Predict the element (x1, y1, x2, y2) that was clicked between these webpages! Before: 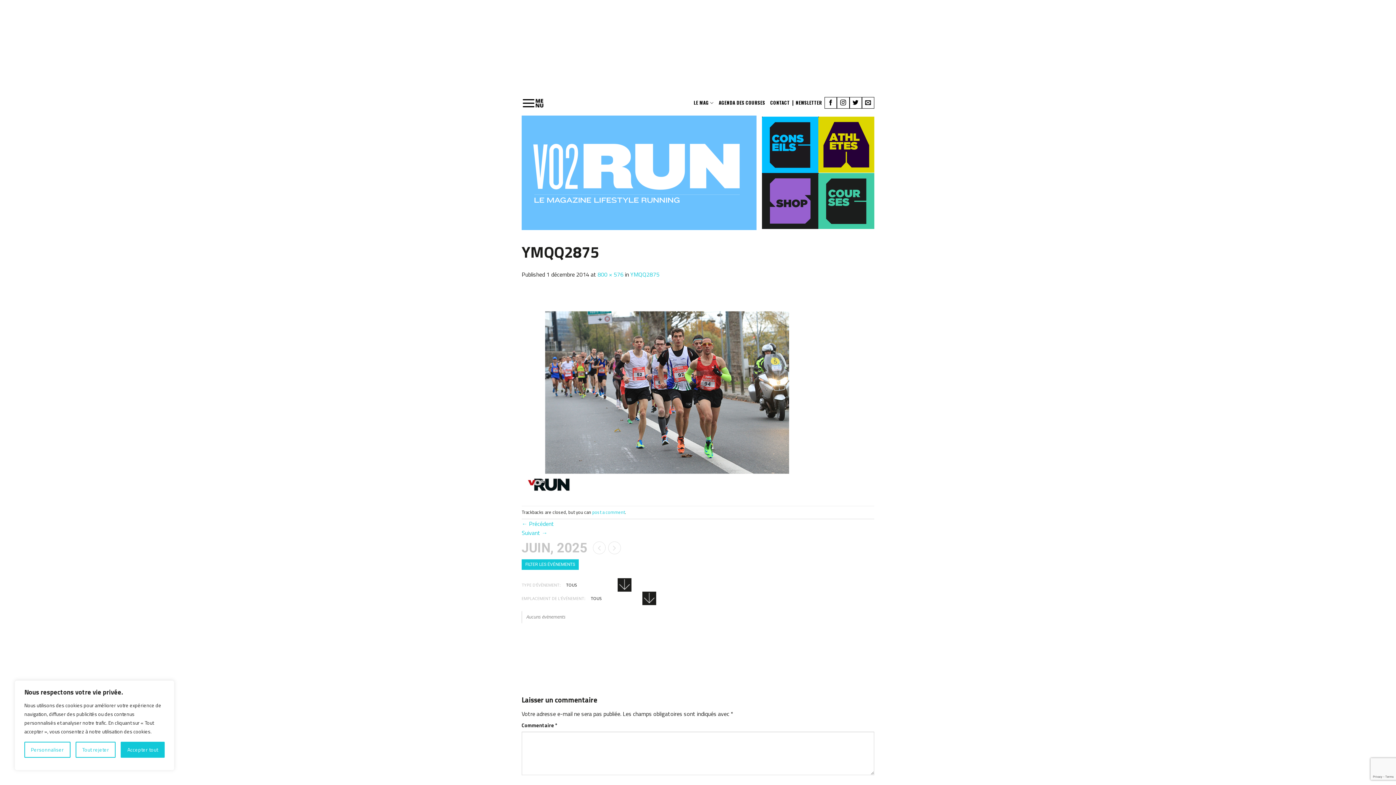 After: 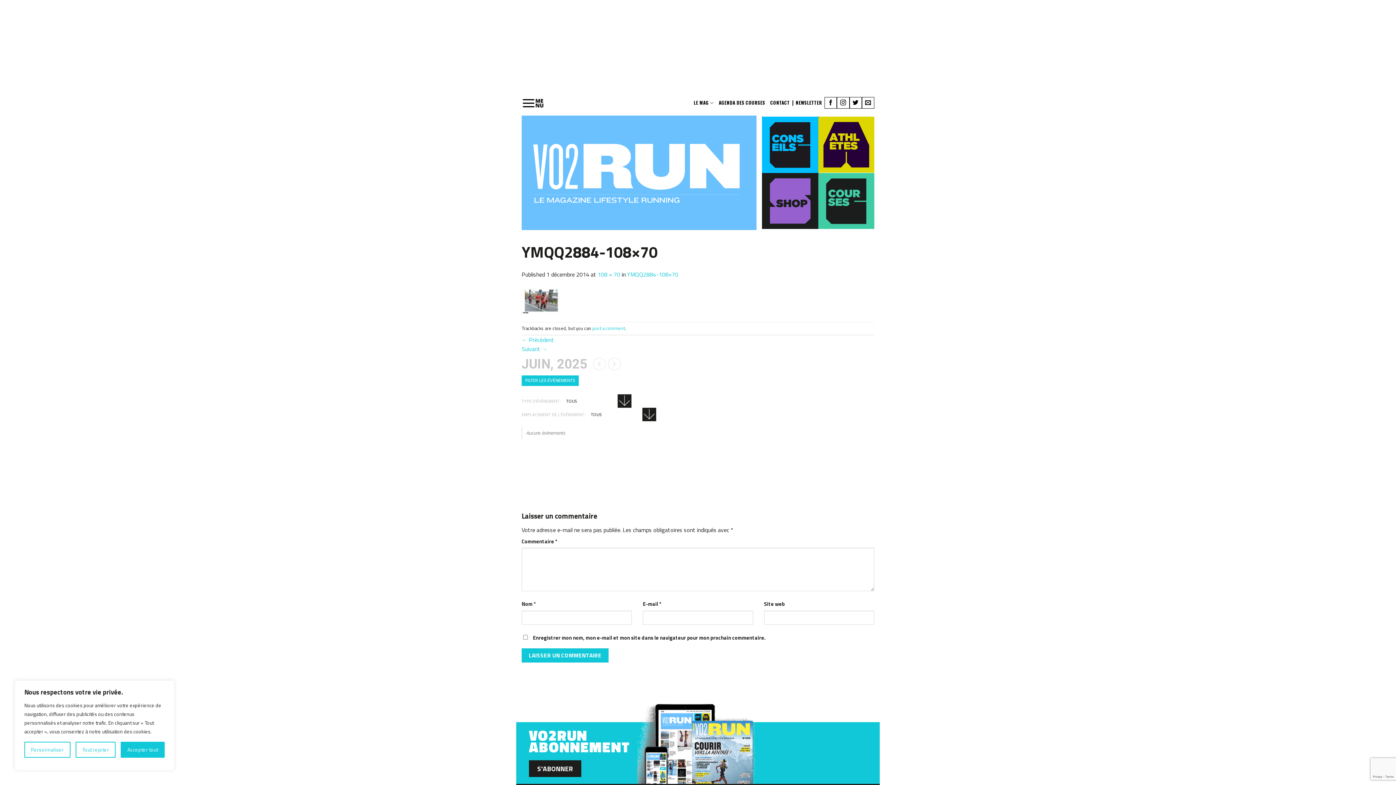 Action: label: Suivant → bbox: (521, 528, 547, 537)